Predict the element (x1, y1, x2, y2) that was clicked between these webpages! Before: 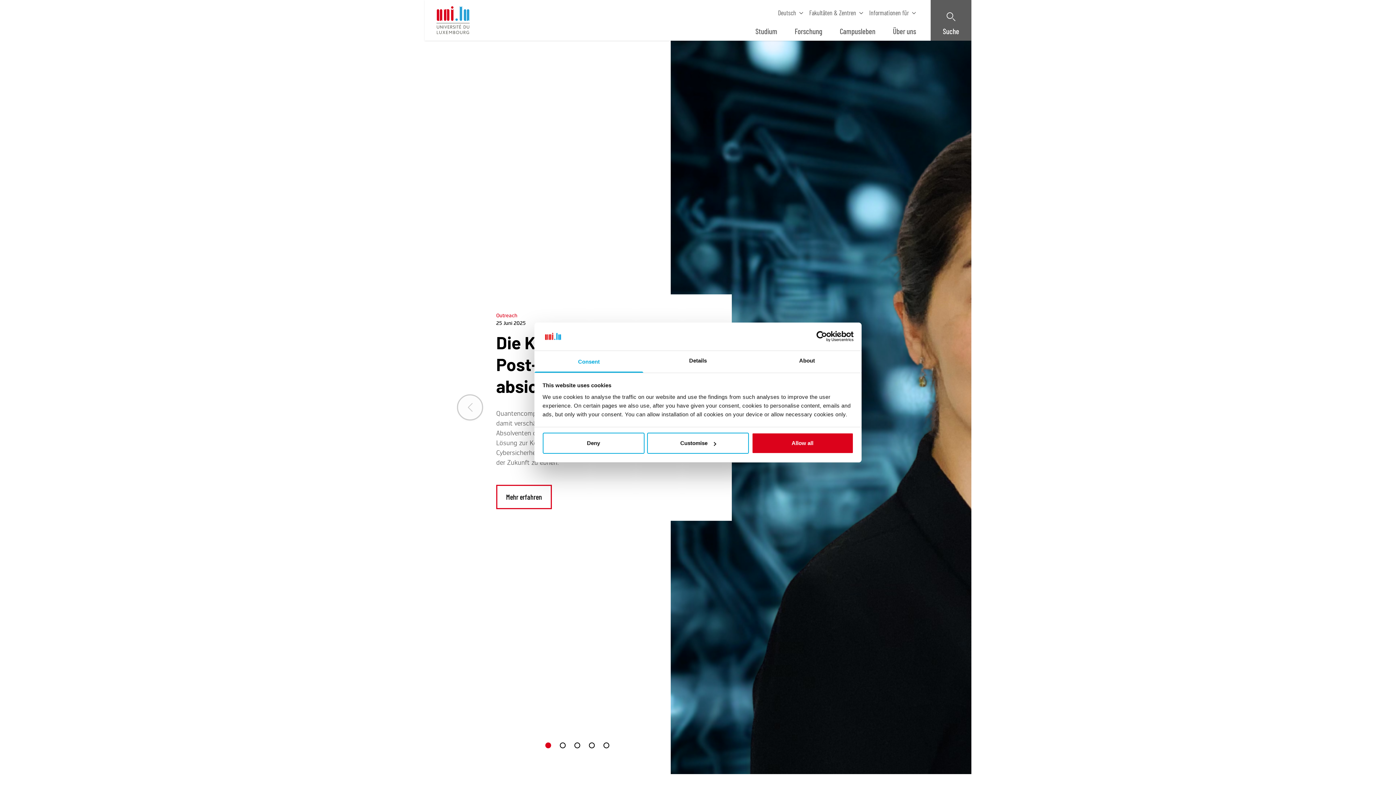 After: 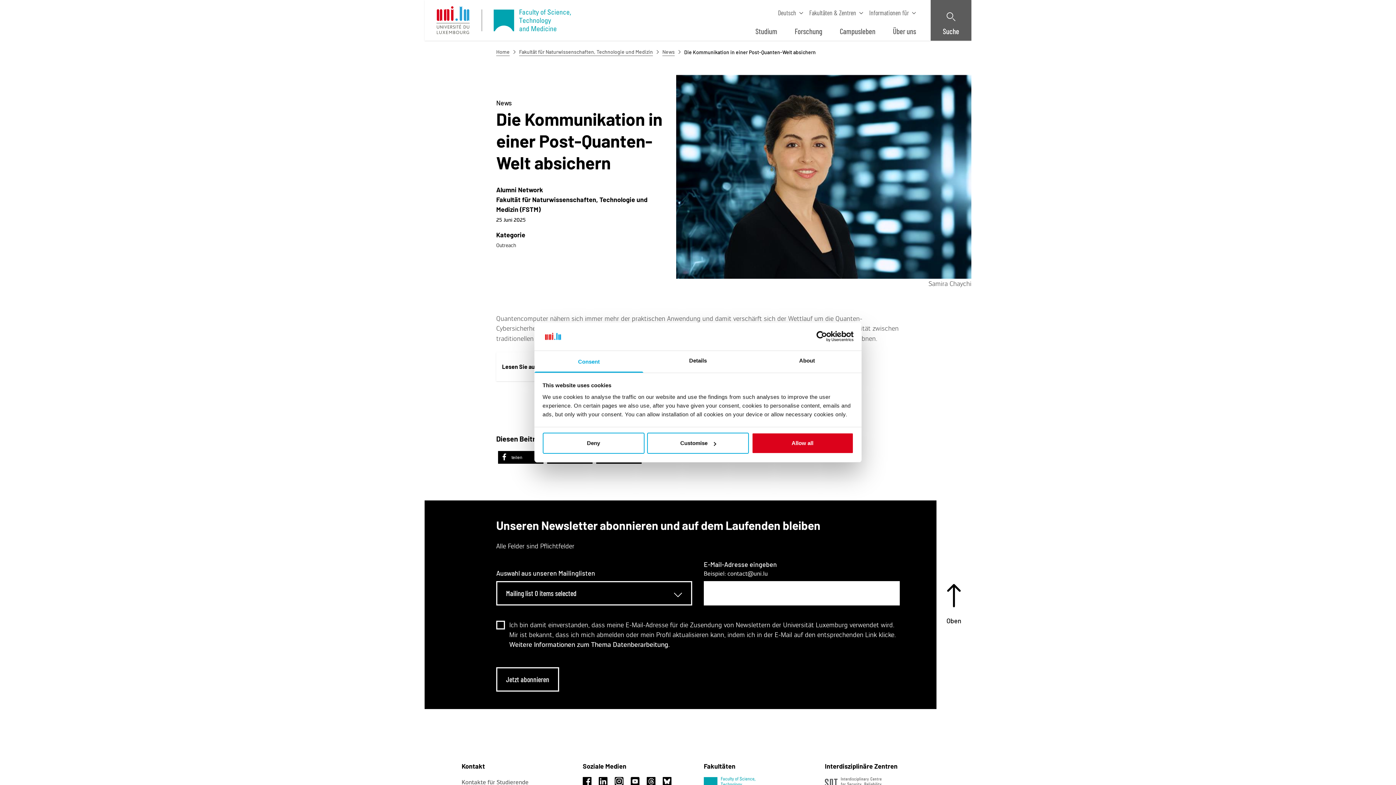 Action: label: Mehr erfahren bbox: (496, 484, 552, 509)